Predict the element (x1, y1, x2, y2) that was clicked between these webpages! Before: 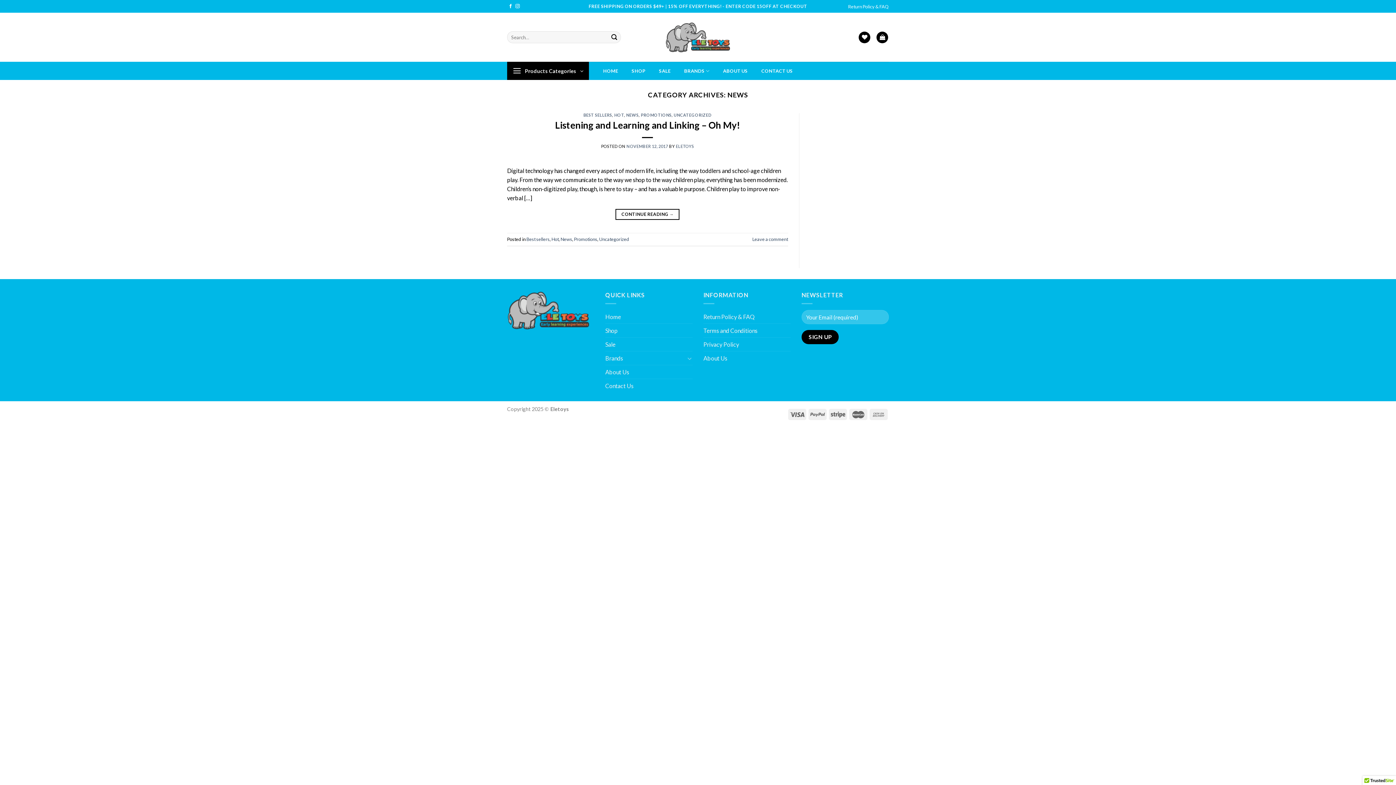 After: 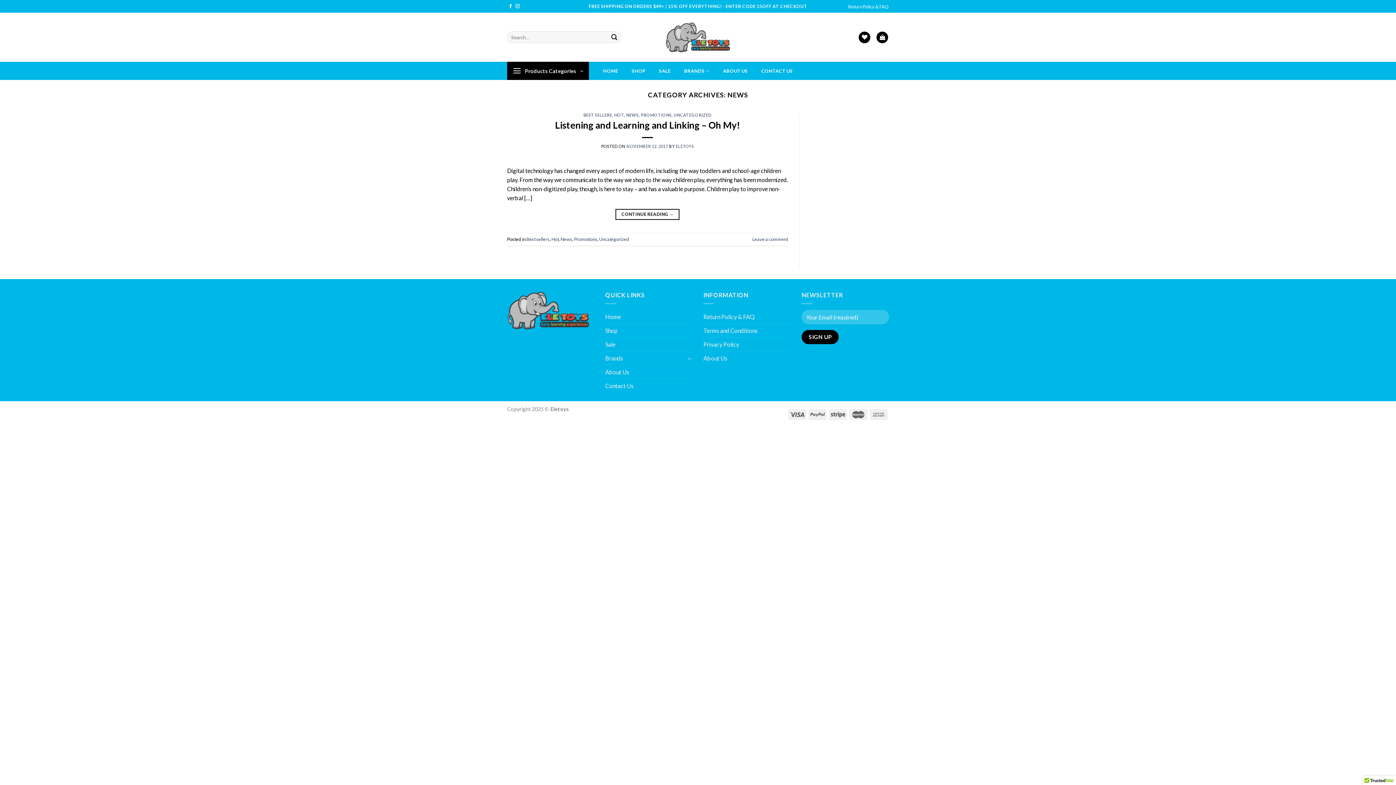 Action: label: News bbox: (560, 236, 572, 242)